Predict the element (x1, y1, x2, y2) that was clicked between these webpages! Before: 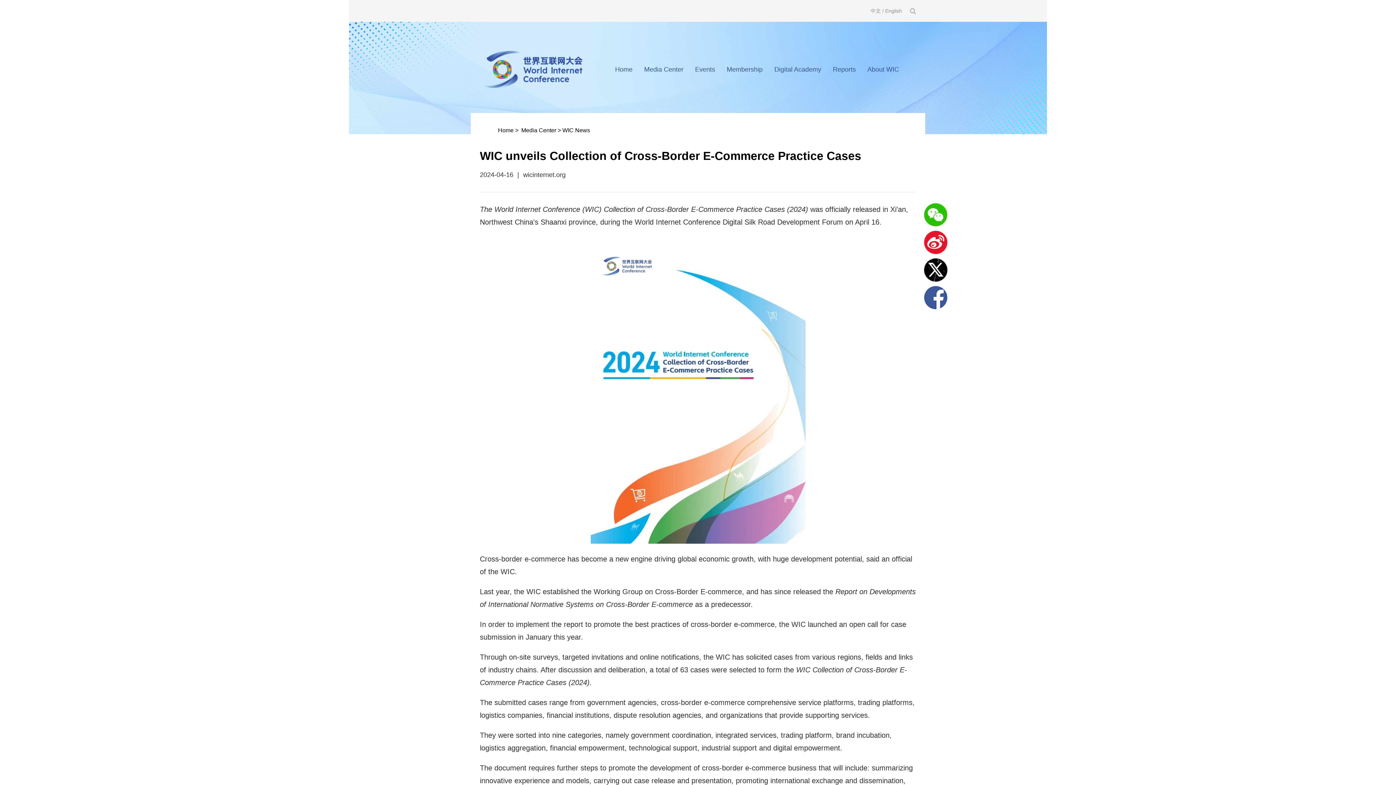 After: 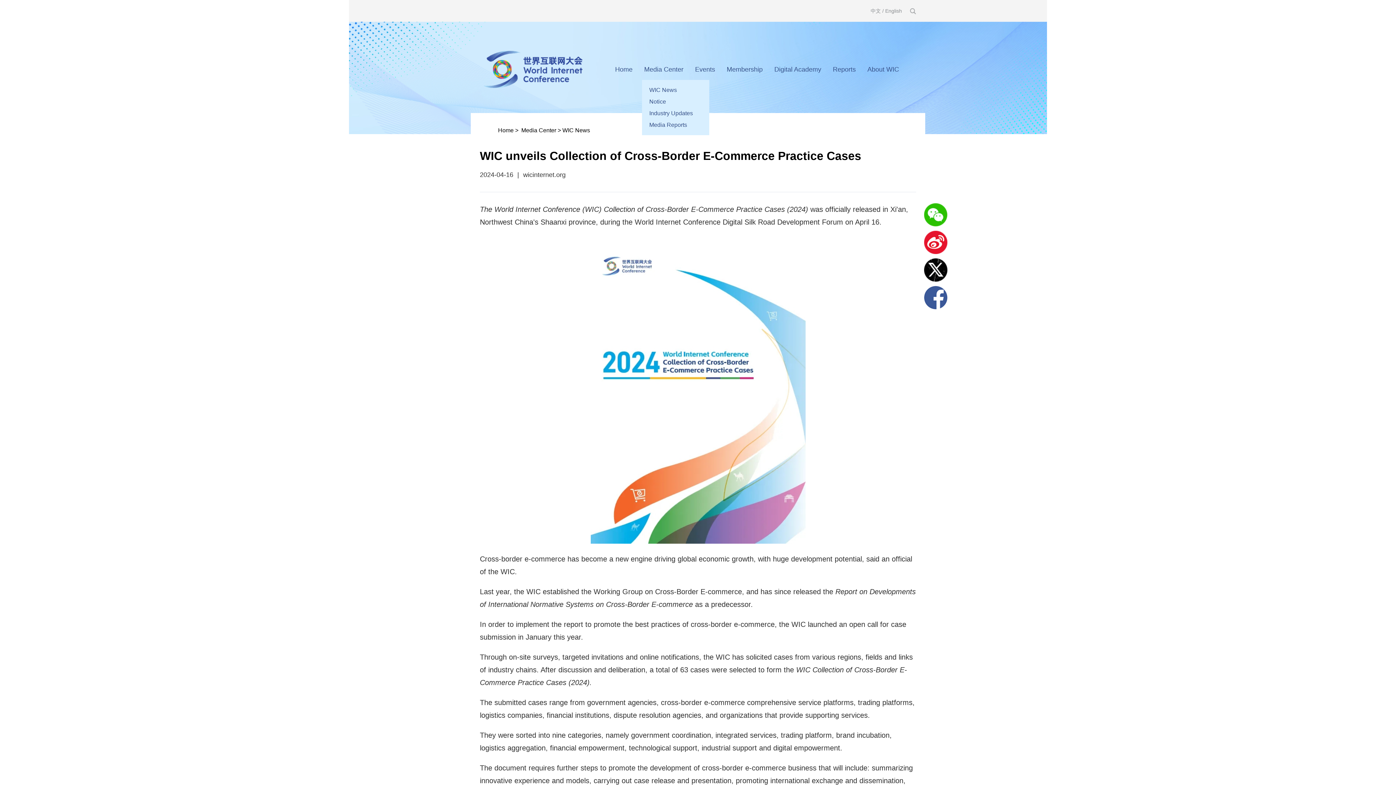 Action: label: Media Center bbox: (638, 50, 689, 88)